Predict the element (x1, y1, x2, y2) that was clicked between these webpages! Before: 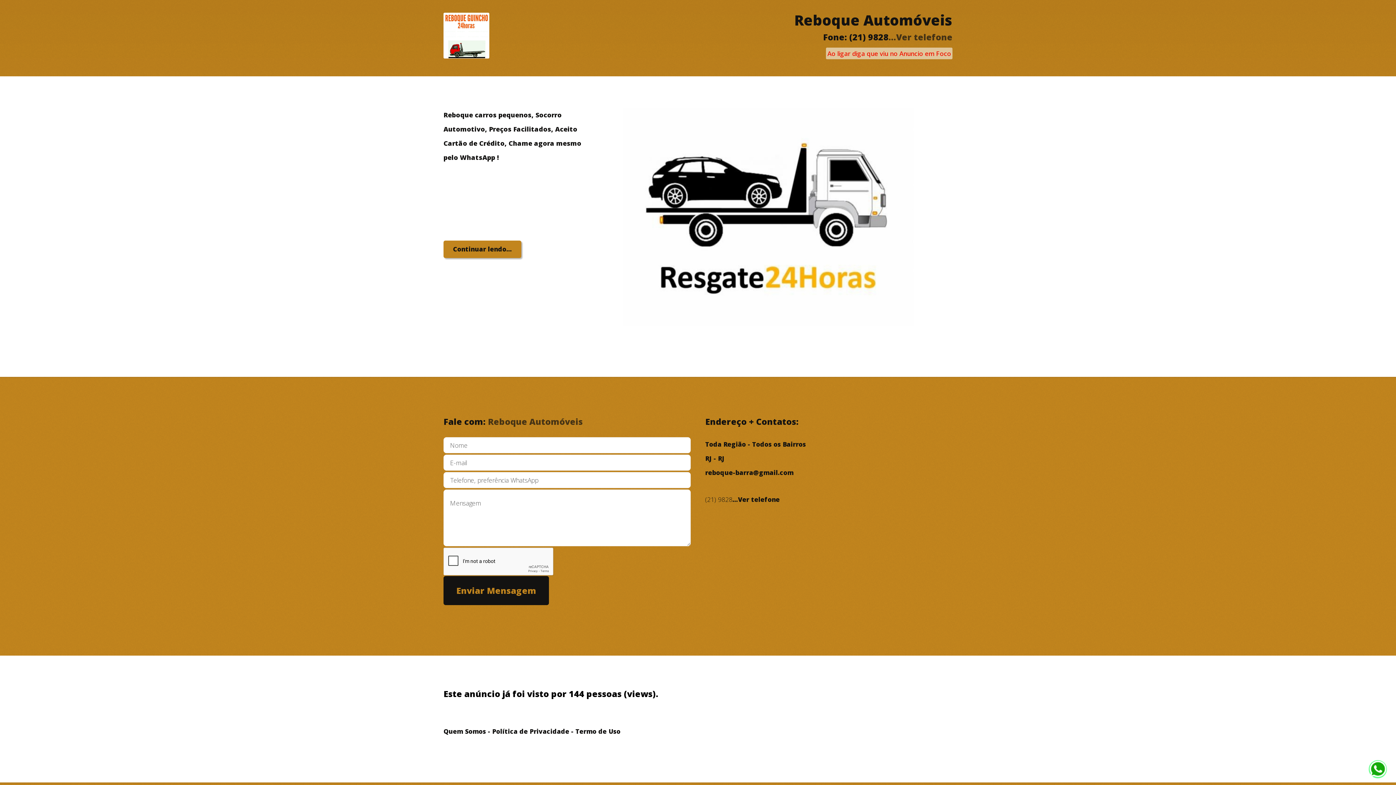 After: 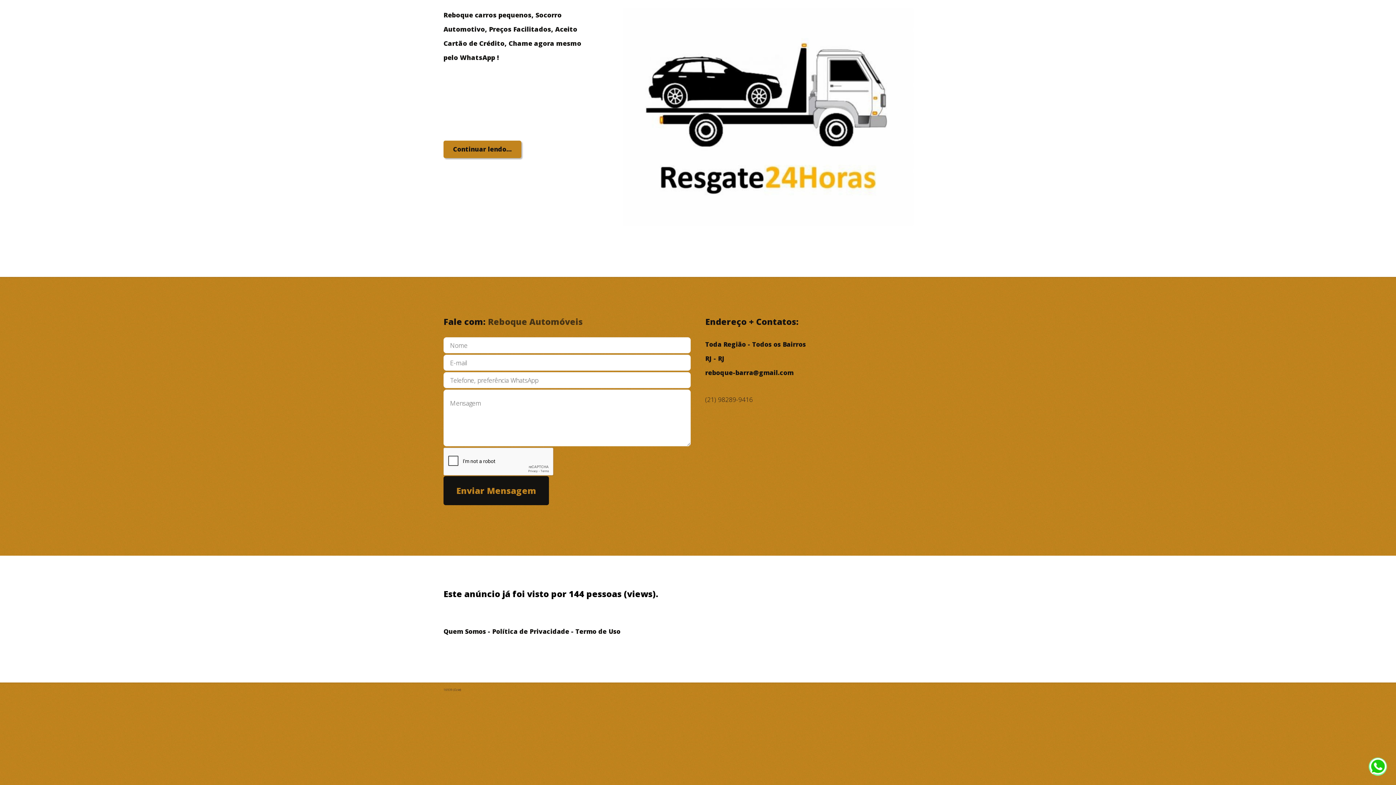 Action: bbox: (732, 495, 780, 503) label: ...Ver telefone